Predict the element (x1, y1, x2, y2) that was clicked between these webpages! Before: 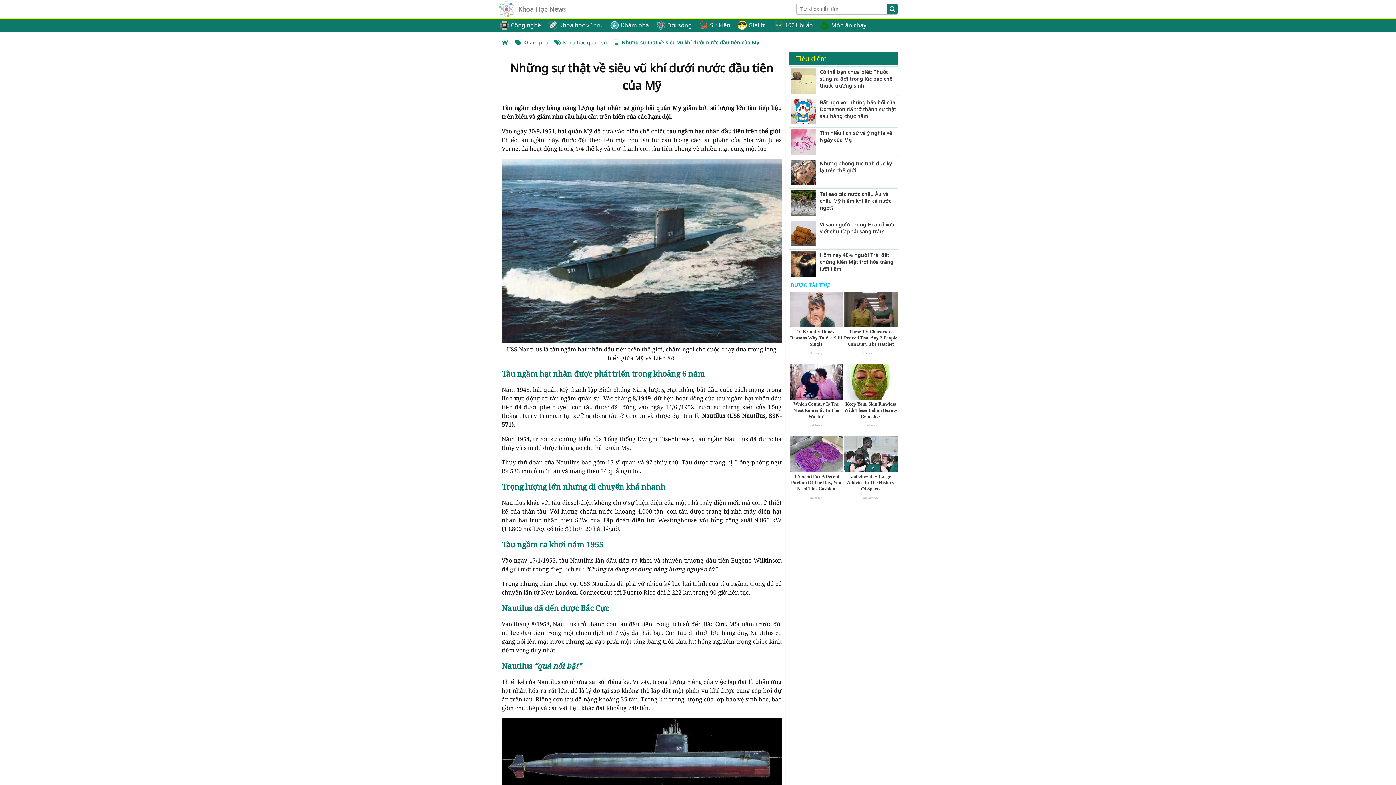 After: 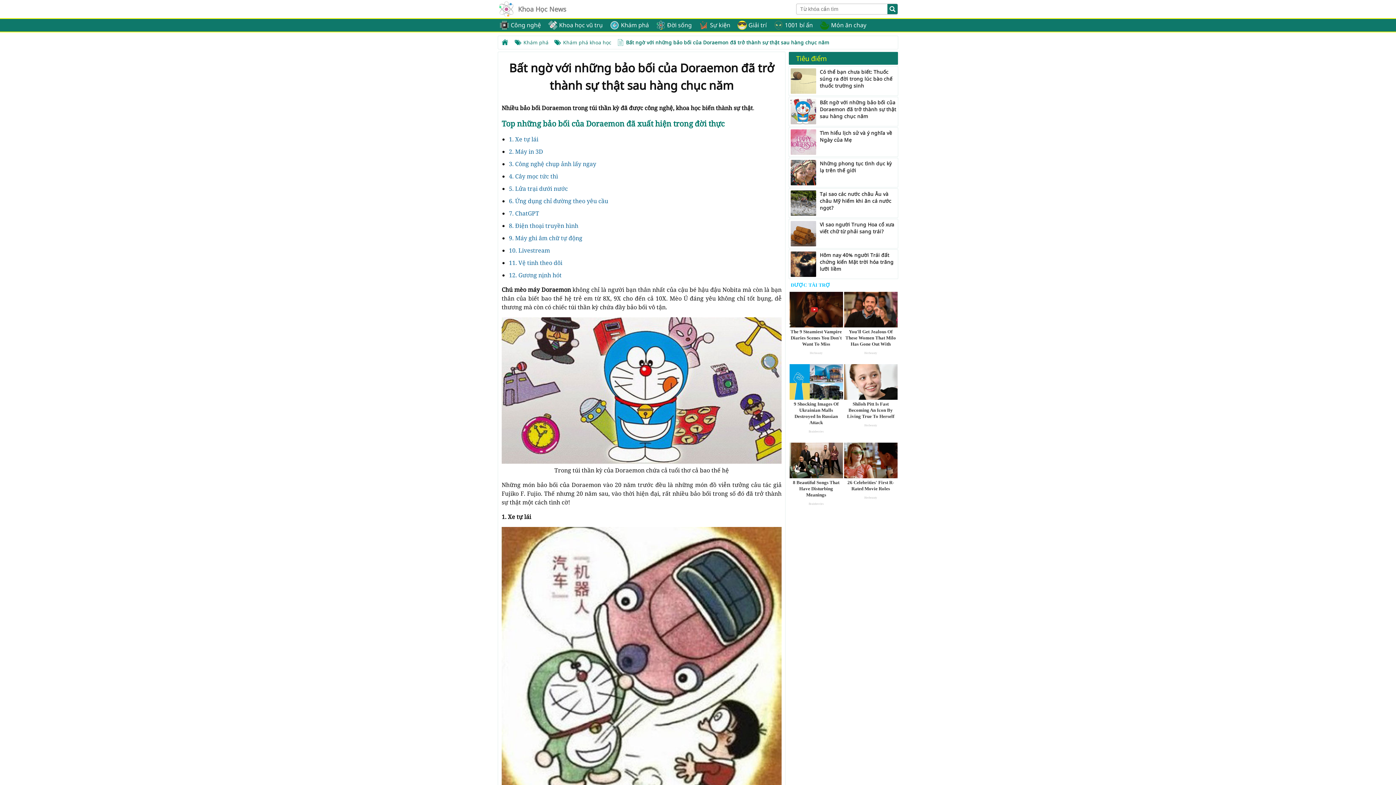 Action: bbox: (790, 98, 816, 124)